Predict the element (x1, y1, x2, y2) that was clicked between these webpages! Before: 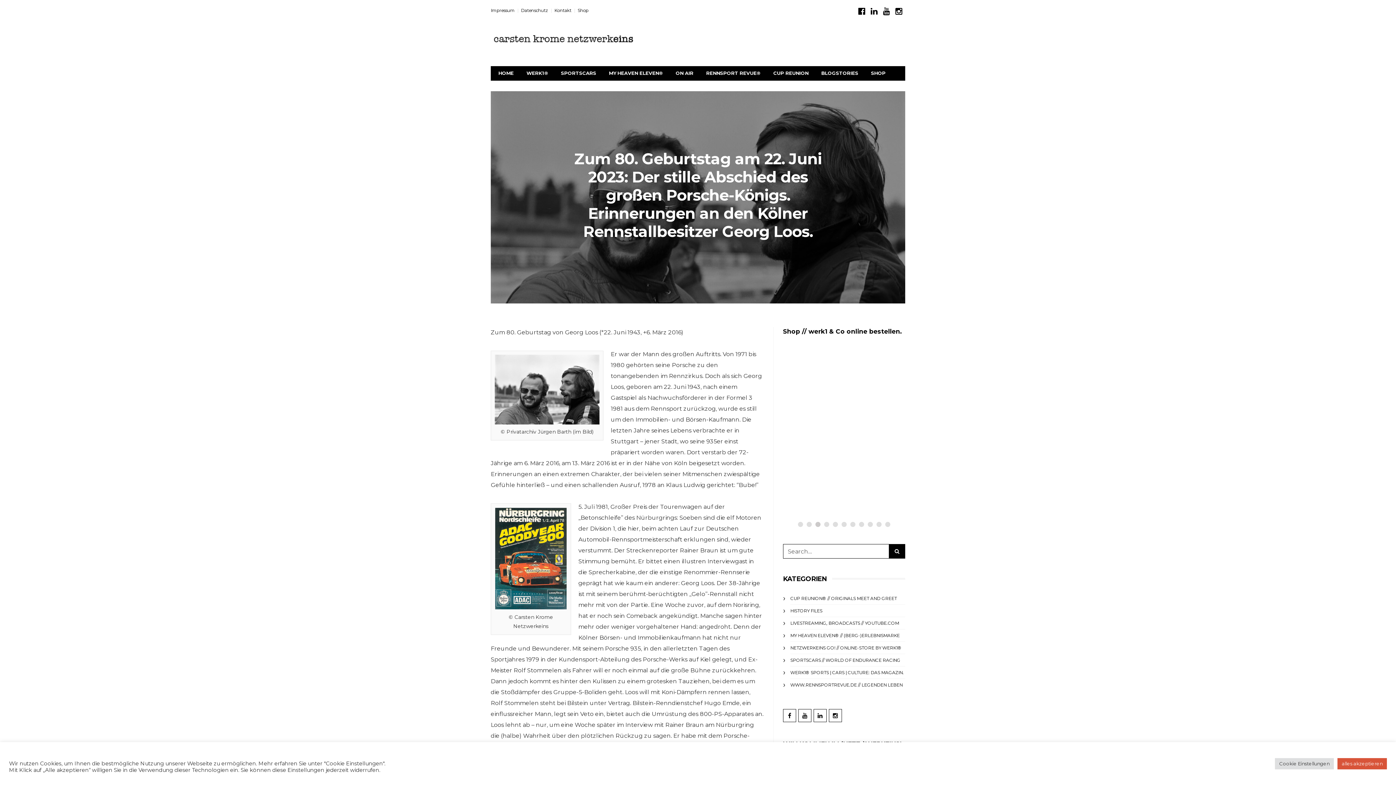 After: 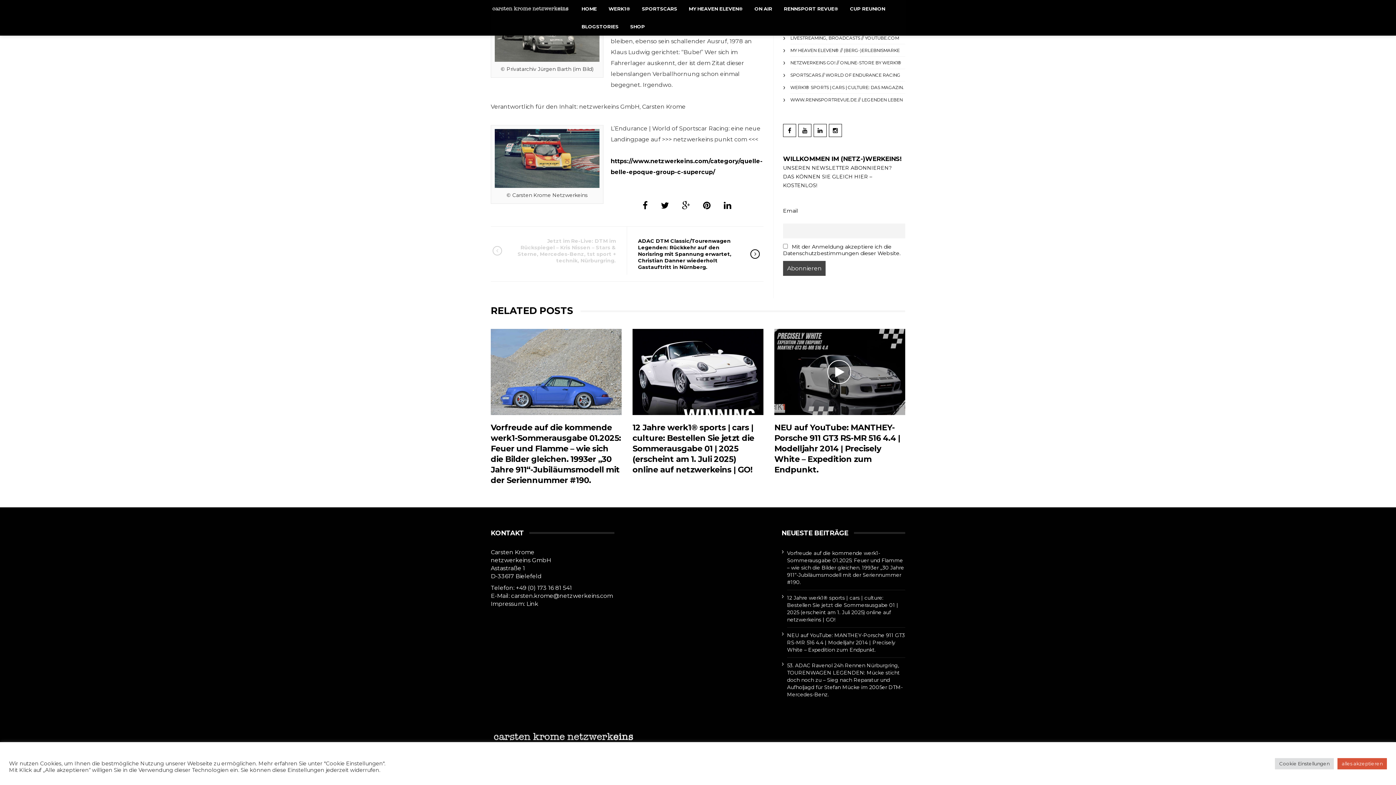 Action: bbox: (554, 7, 571, 13) label: Kontakt